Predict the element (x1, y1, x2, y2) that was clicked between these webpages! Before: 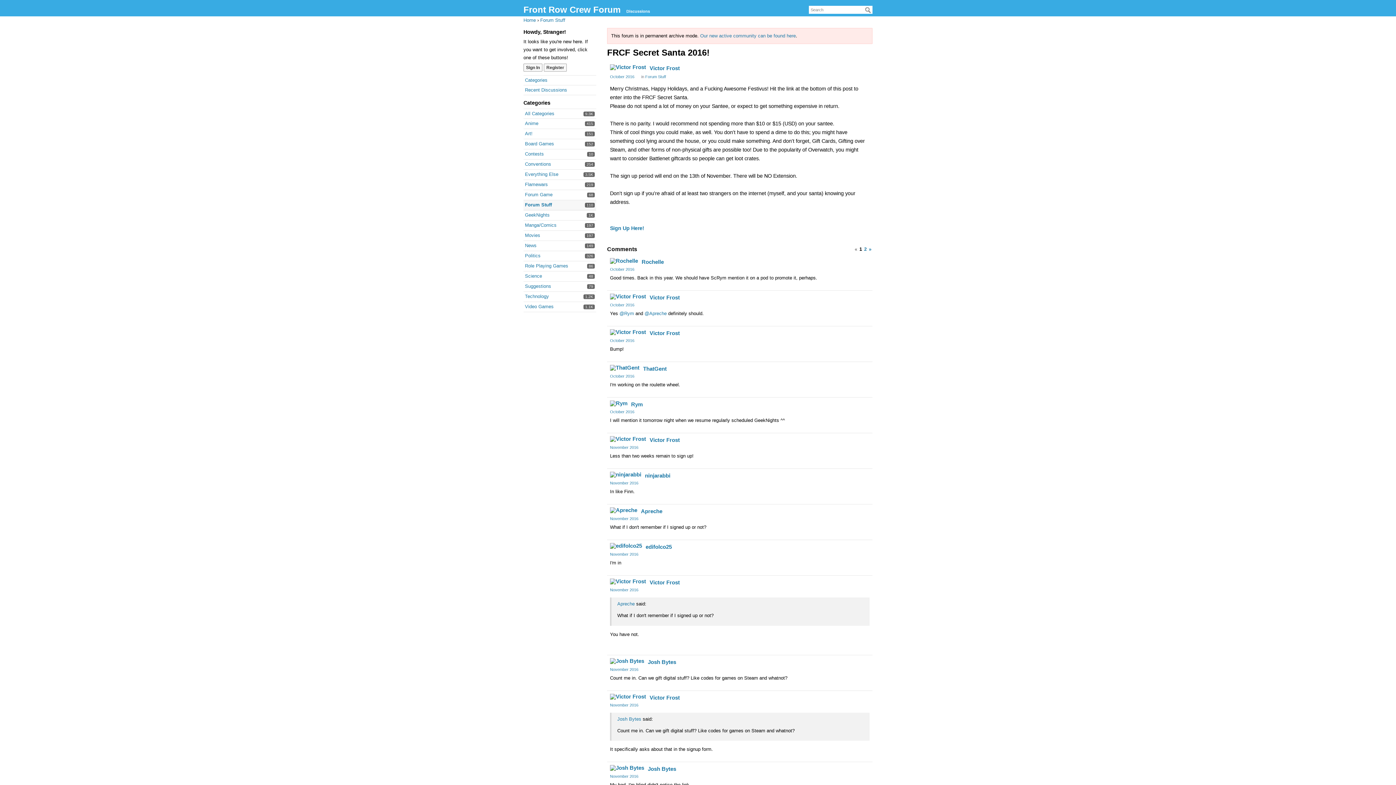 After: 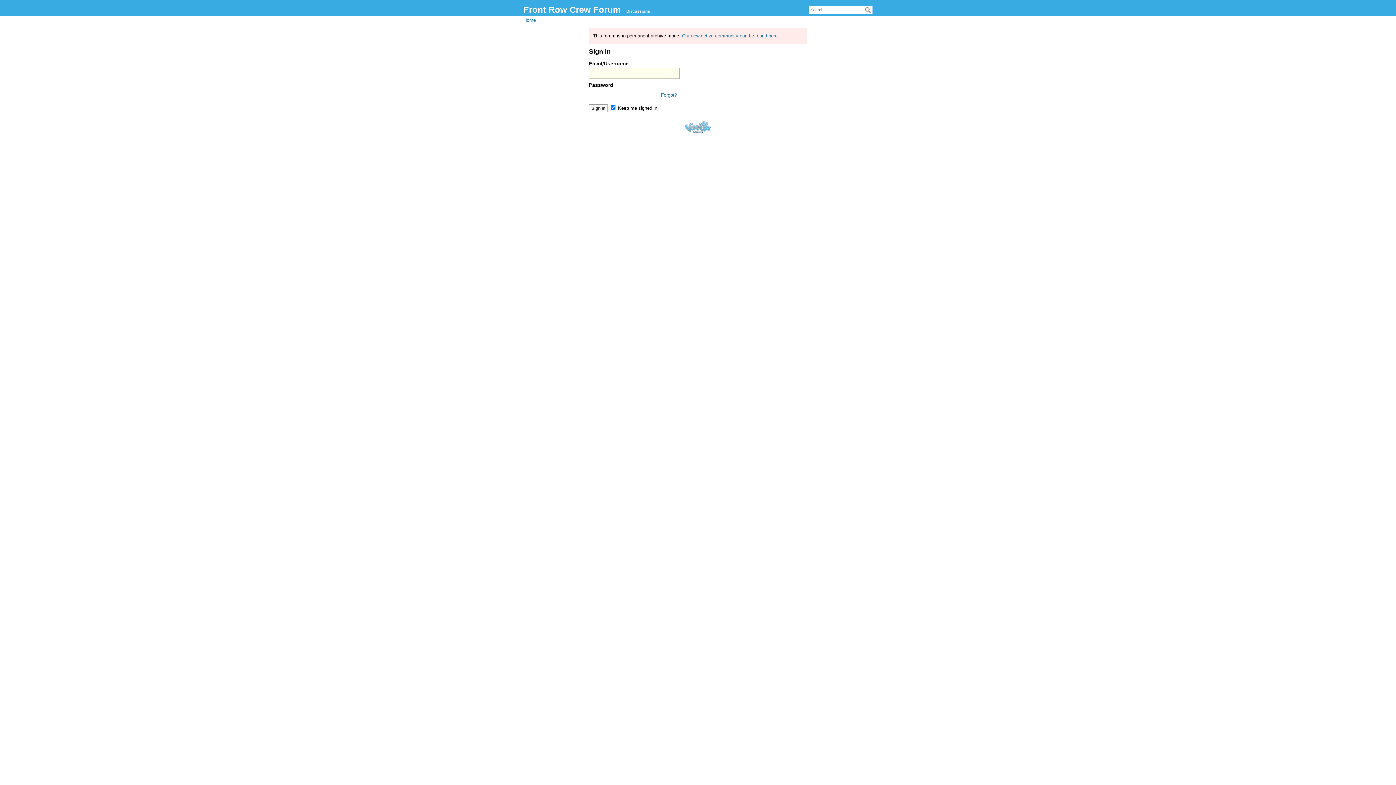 Action: bbox: (610, 658, 644, 664)